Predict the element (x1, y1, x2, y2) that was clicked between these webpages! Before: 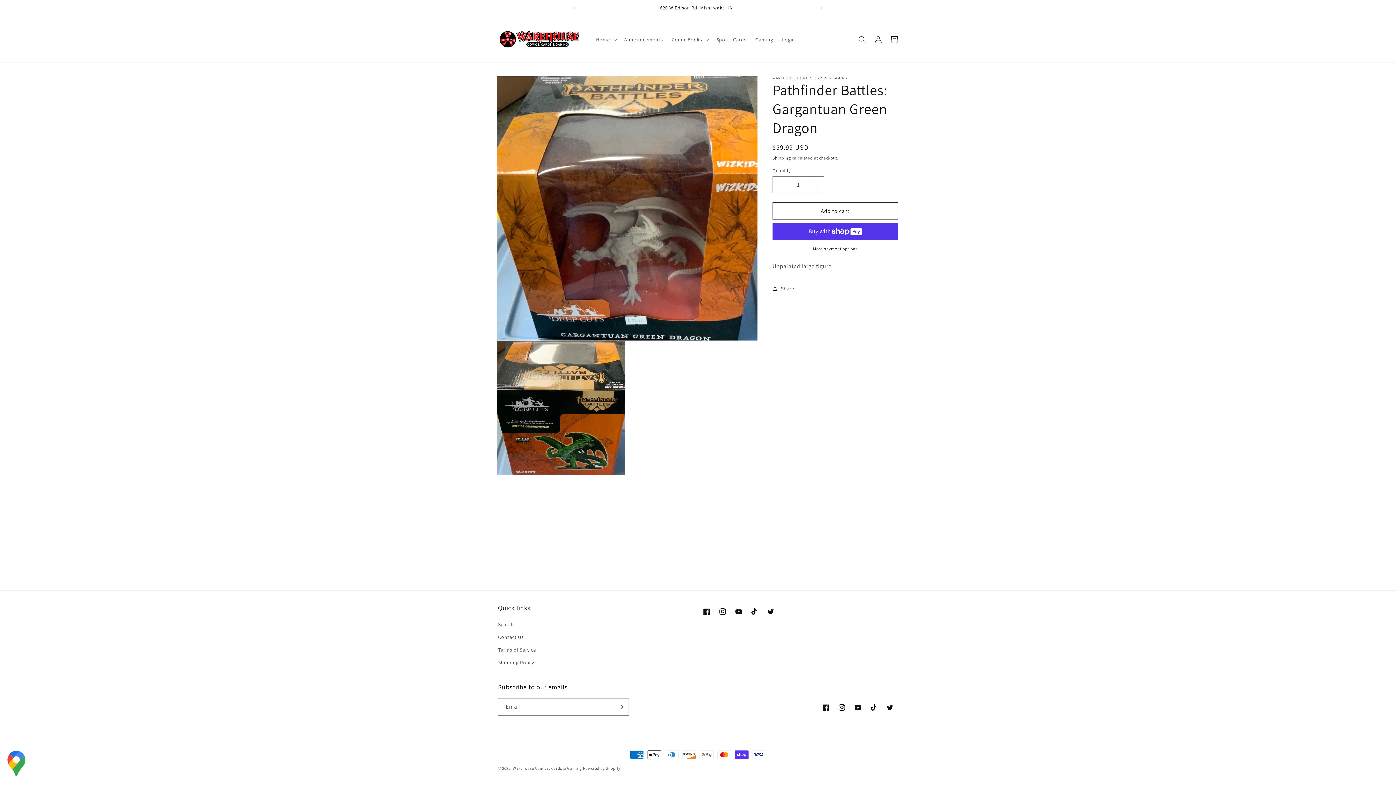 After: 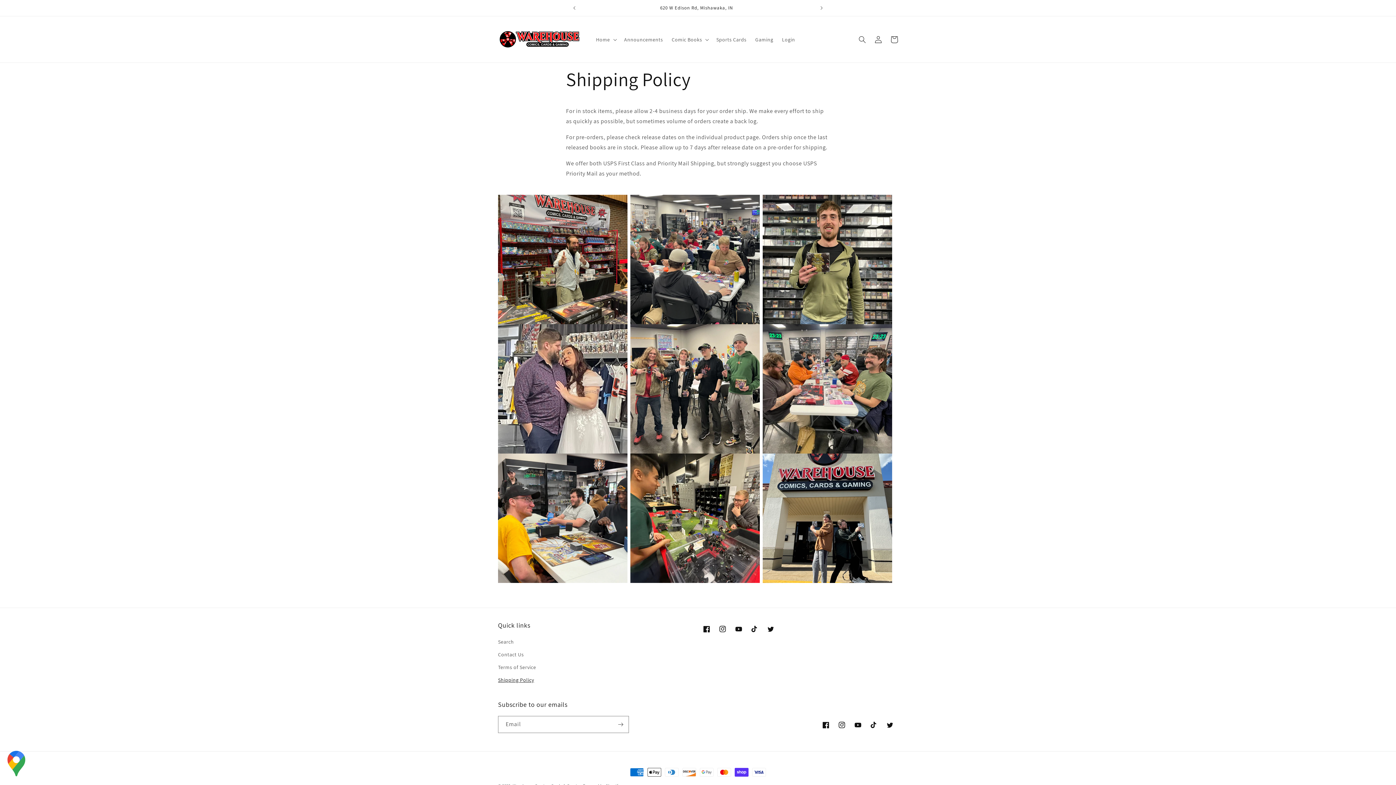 Action: bbox: (498, 656, 534, 669) label: Shipping Policy